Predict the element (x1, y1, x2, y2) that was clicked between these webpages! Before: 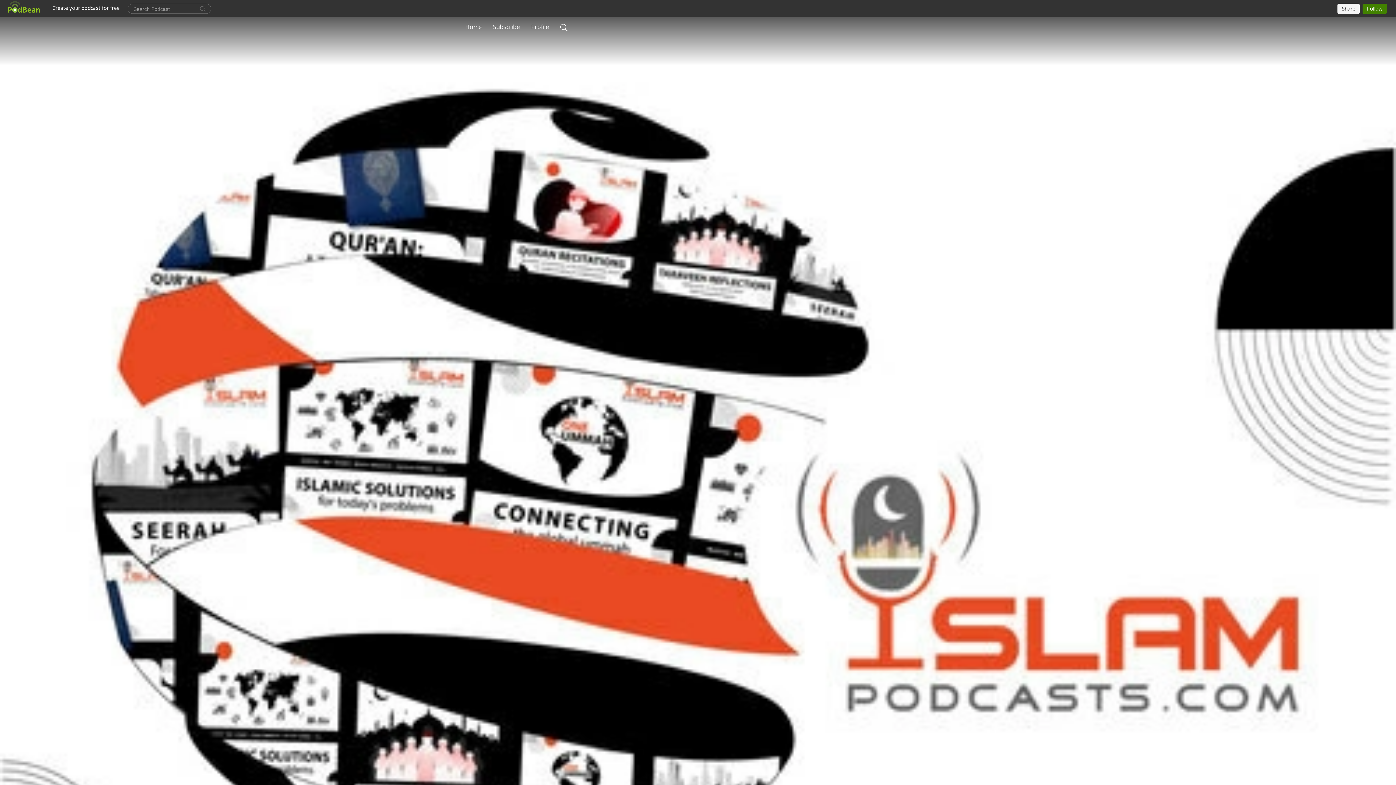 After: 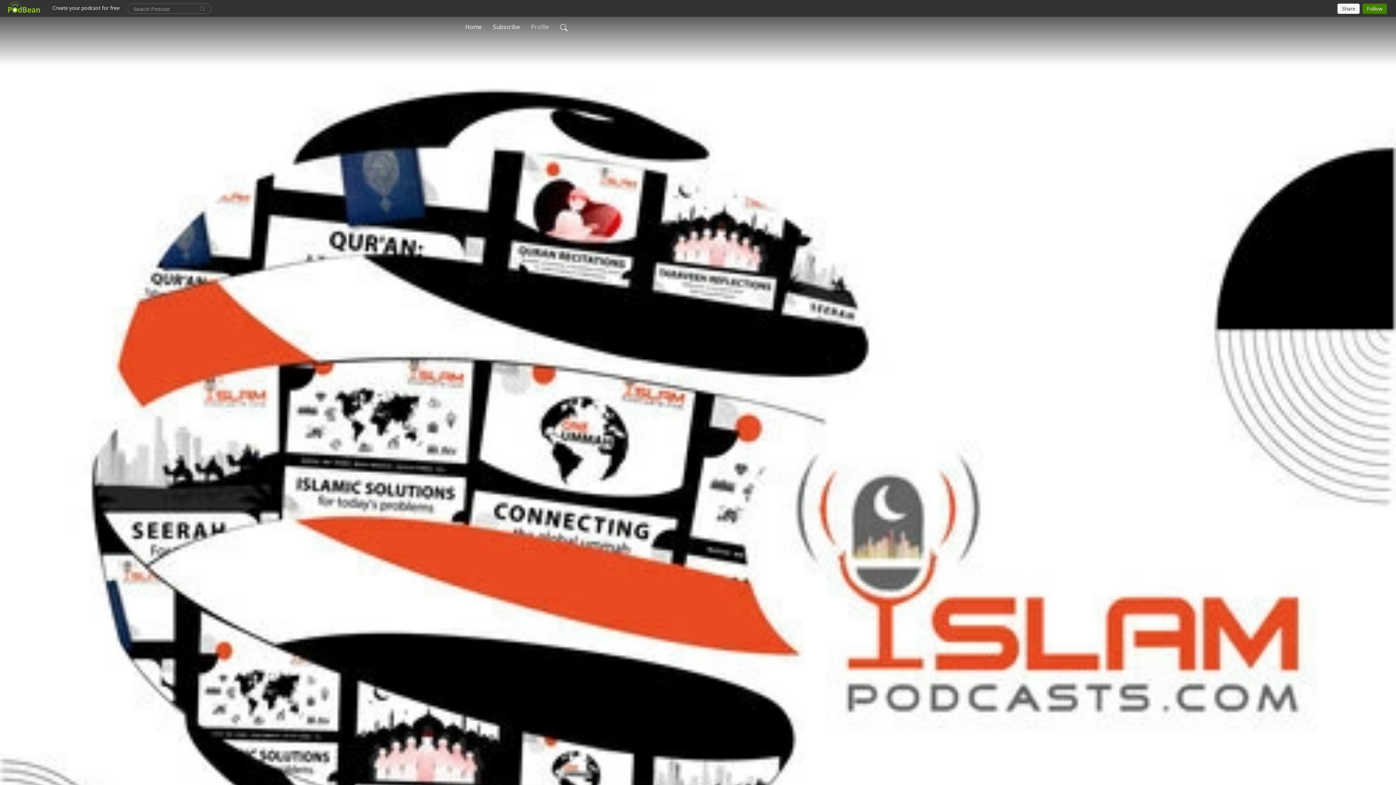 Action: bbox: (528, 19, 552, 34) label: Profile